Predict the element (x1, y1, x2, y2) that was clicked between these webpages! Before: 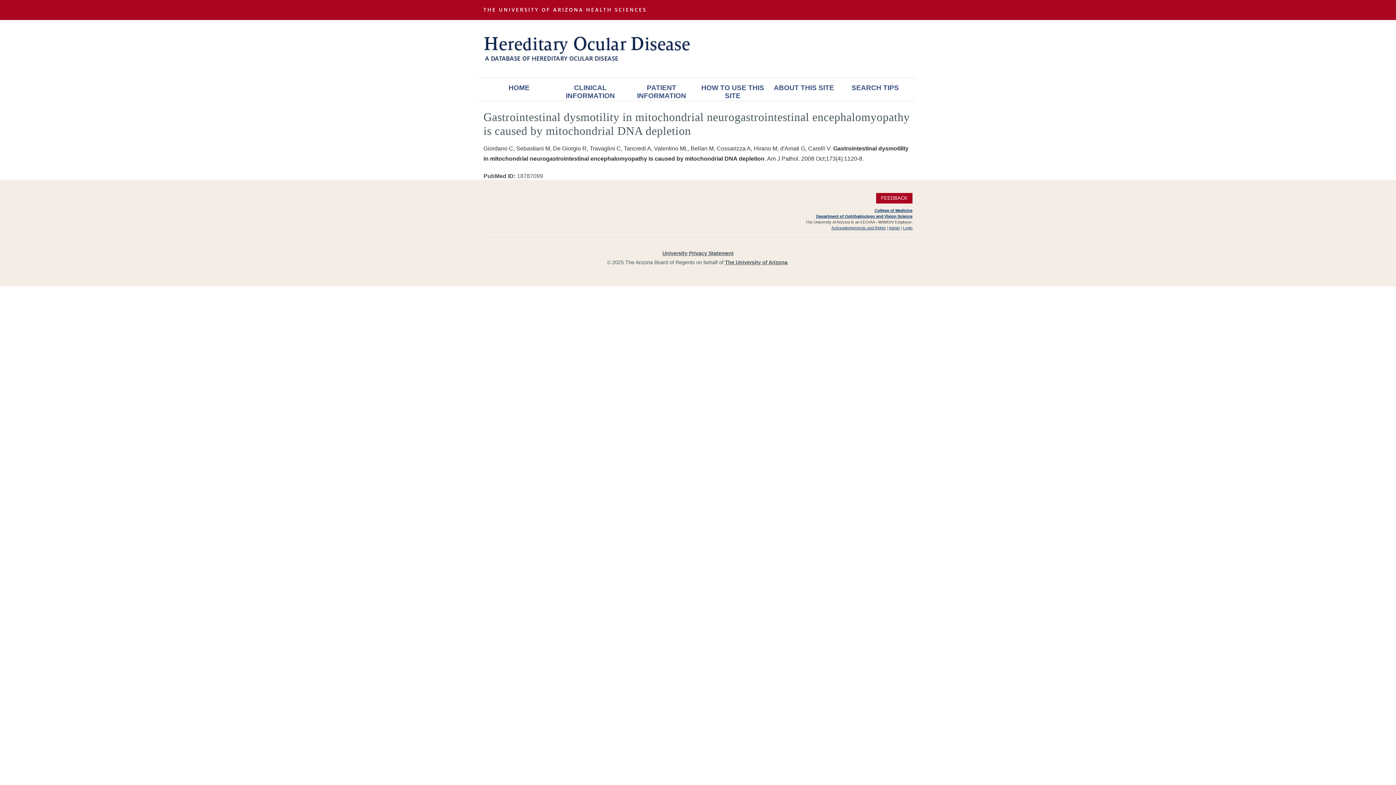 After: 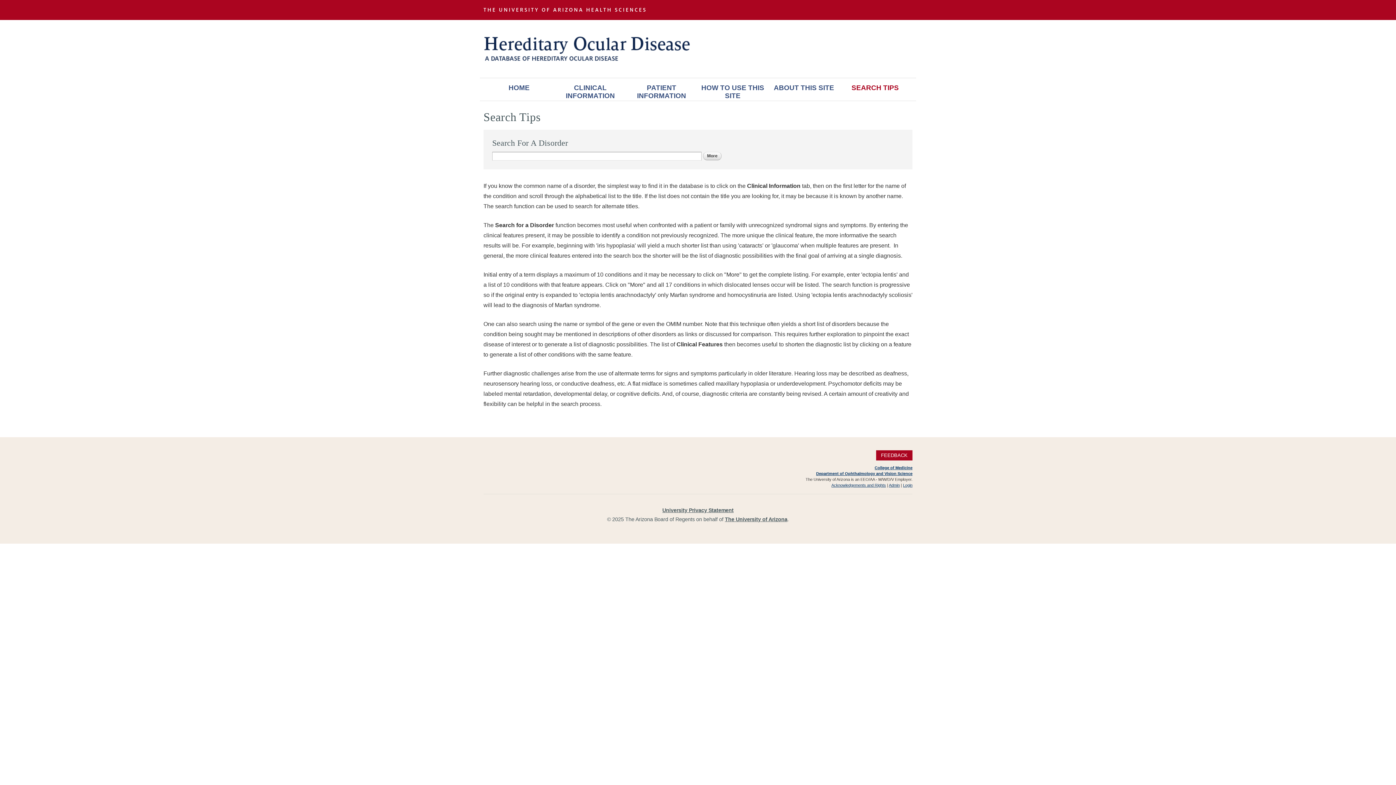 Action: label: SEARCH TIPS bbox: (839, 78, 911, 100)